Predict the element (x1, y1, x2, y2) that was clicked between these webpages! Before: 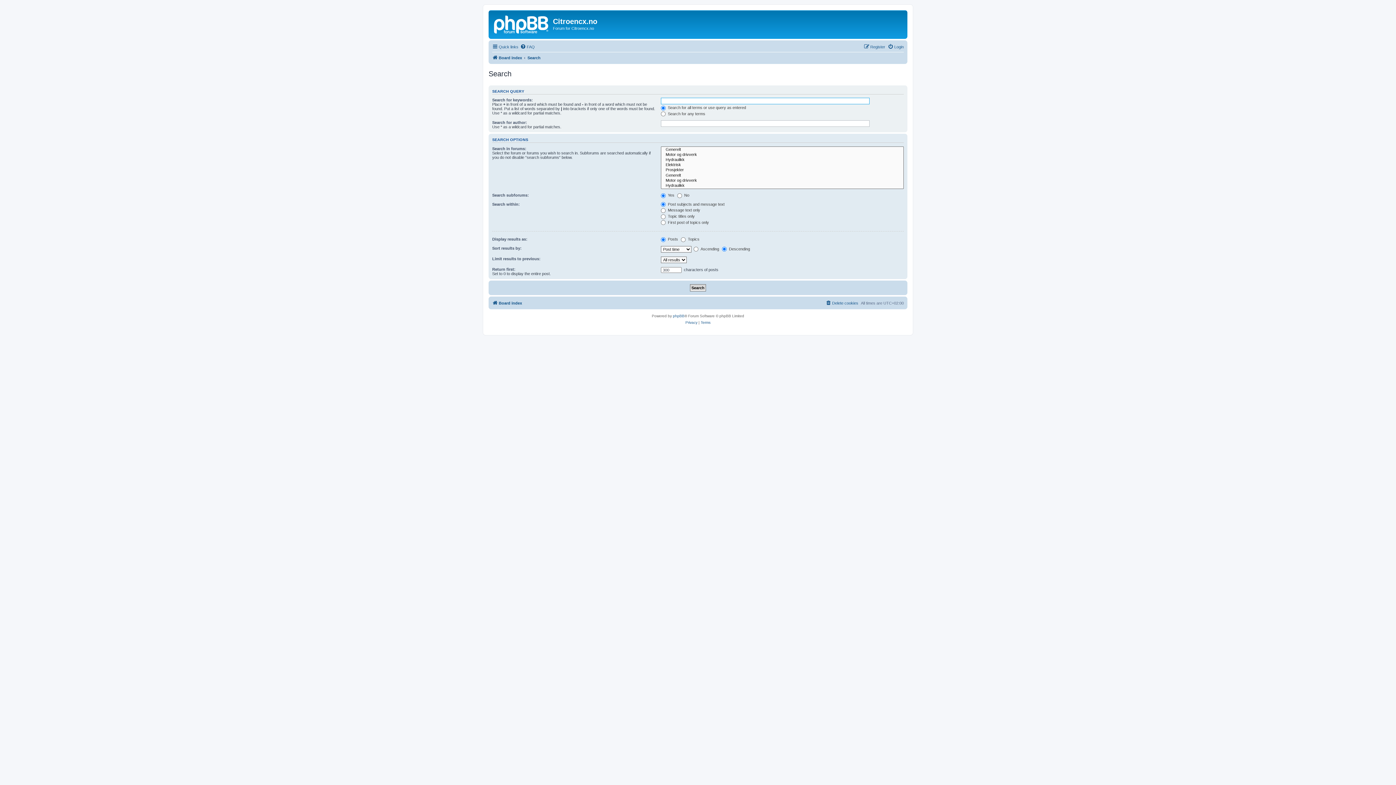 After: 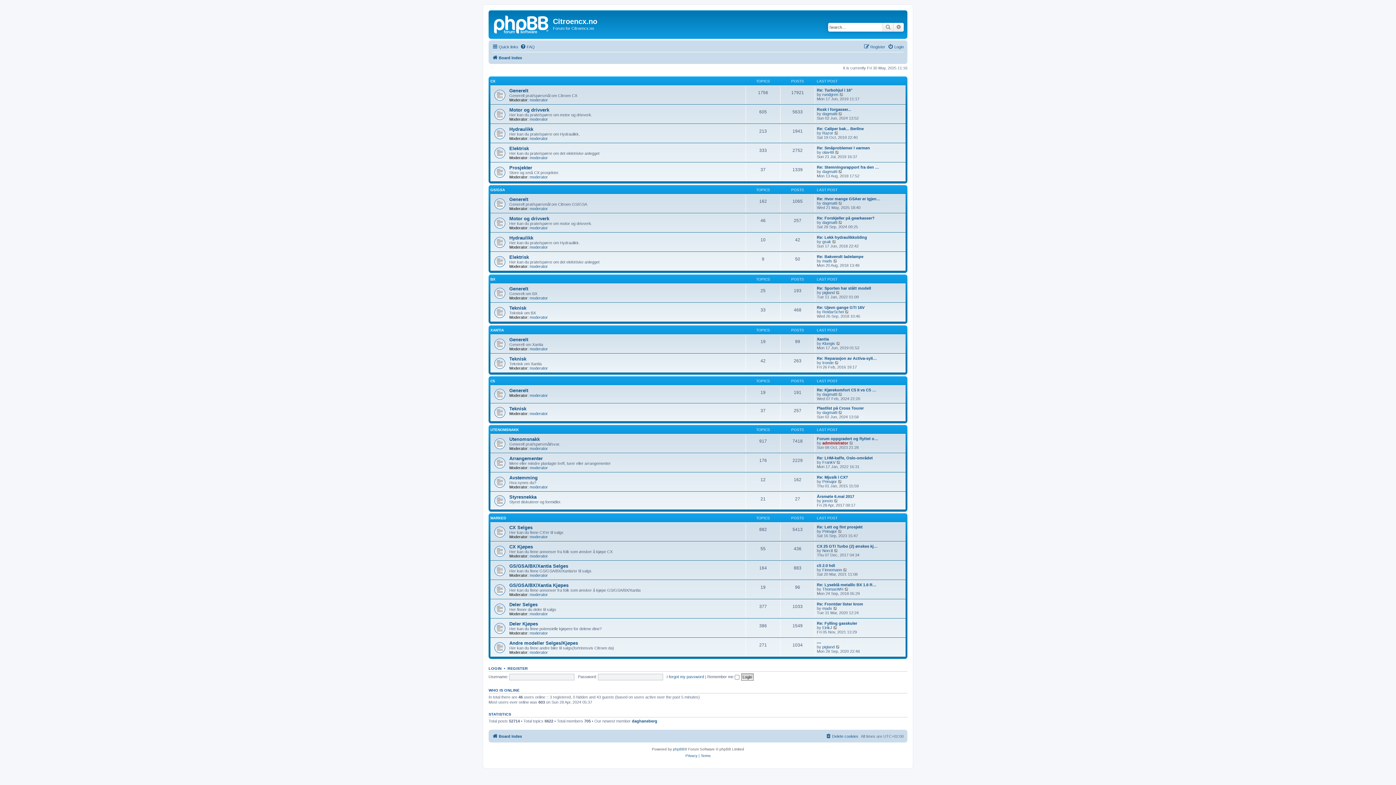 Action: bbox: (490, 12, 553, 35)